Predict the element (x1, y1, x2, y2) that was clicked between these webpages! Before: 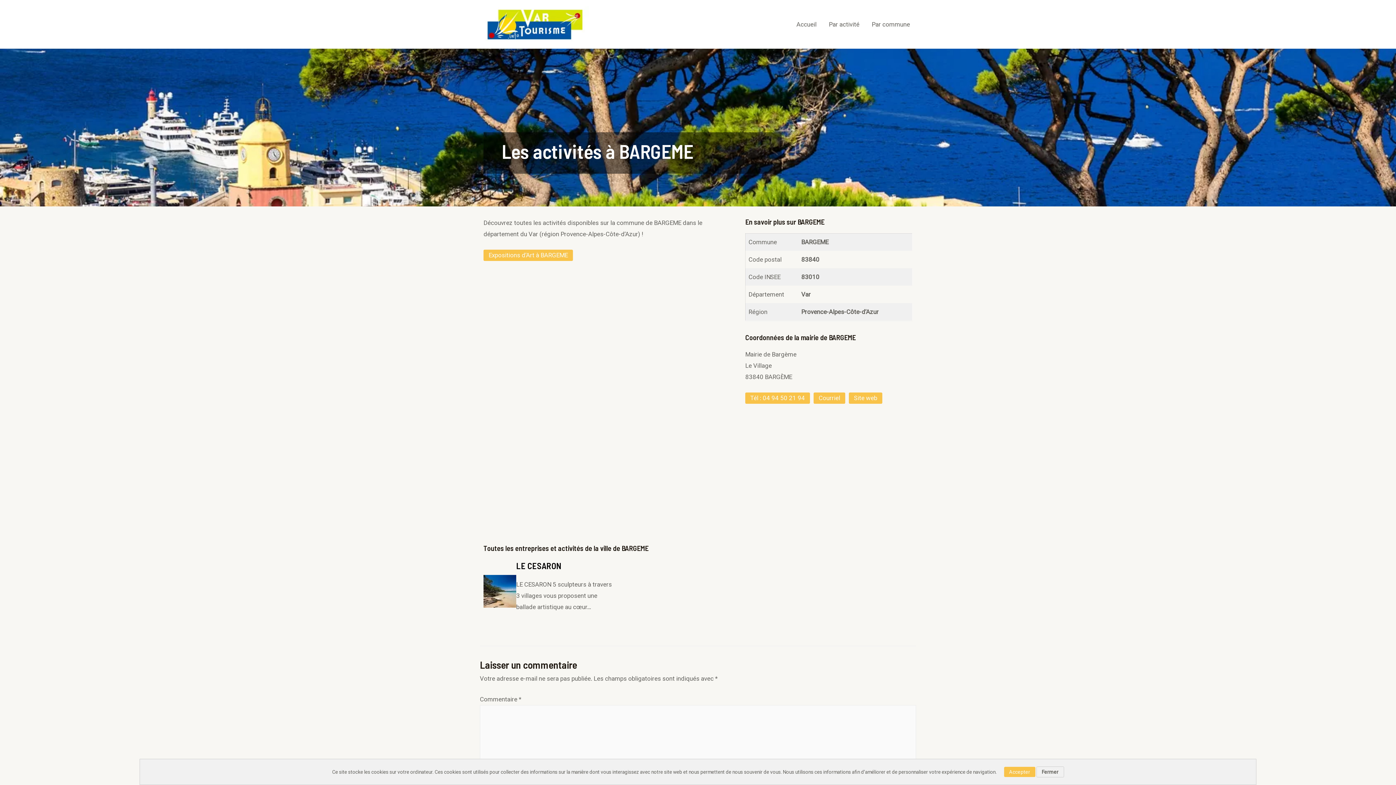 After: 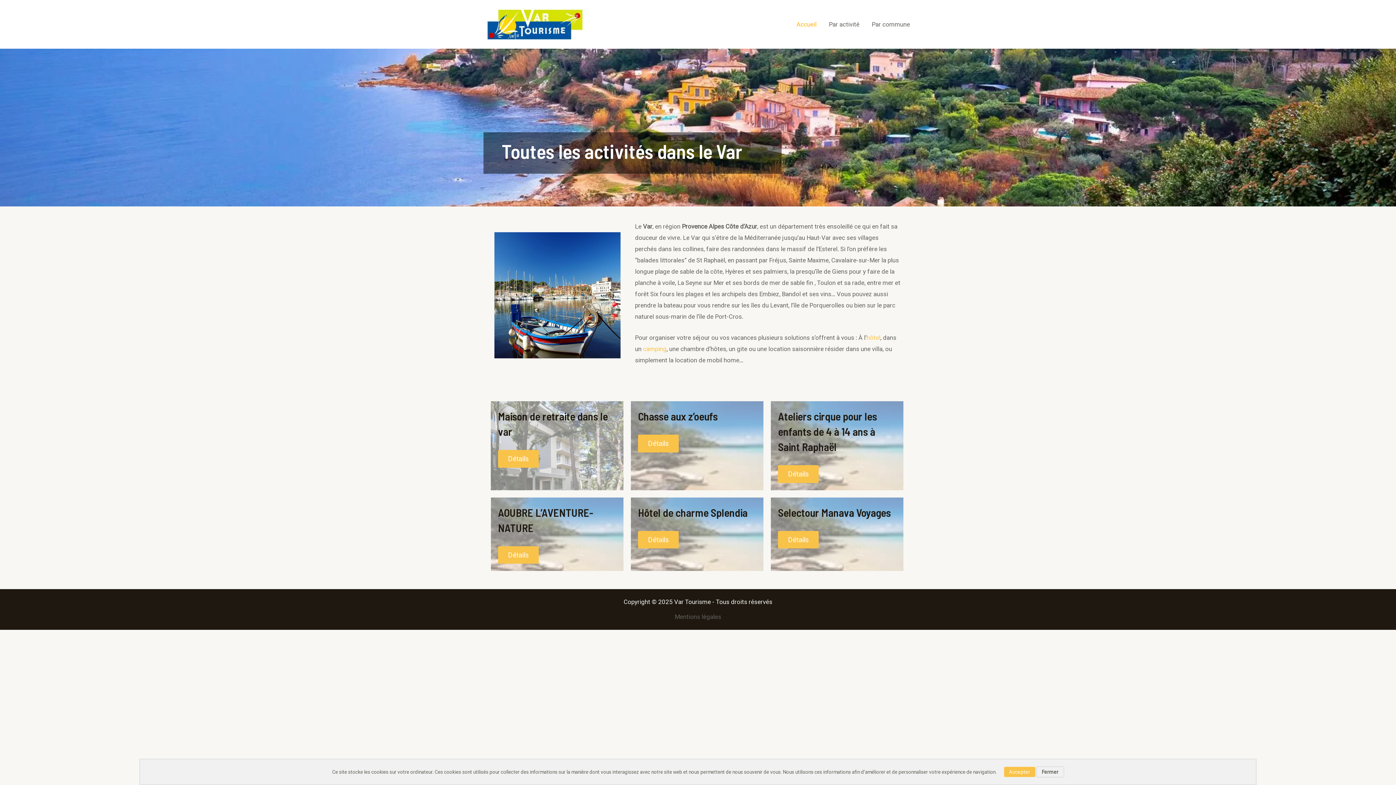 Action: label: Accueil bbox: (790, 11, 822, 37)